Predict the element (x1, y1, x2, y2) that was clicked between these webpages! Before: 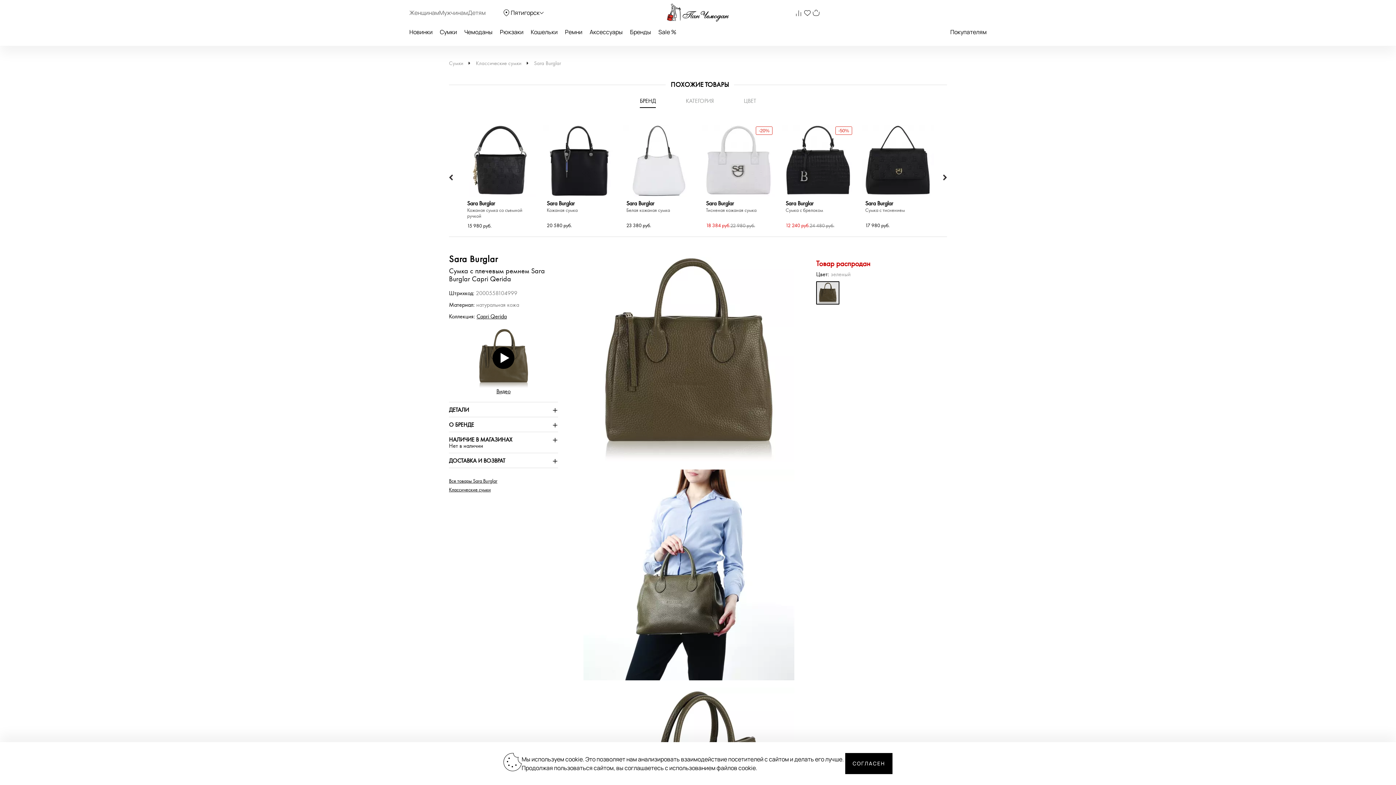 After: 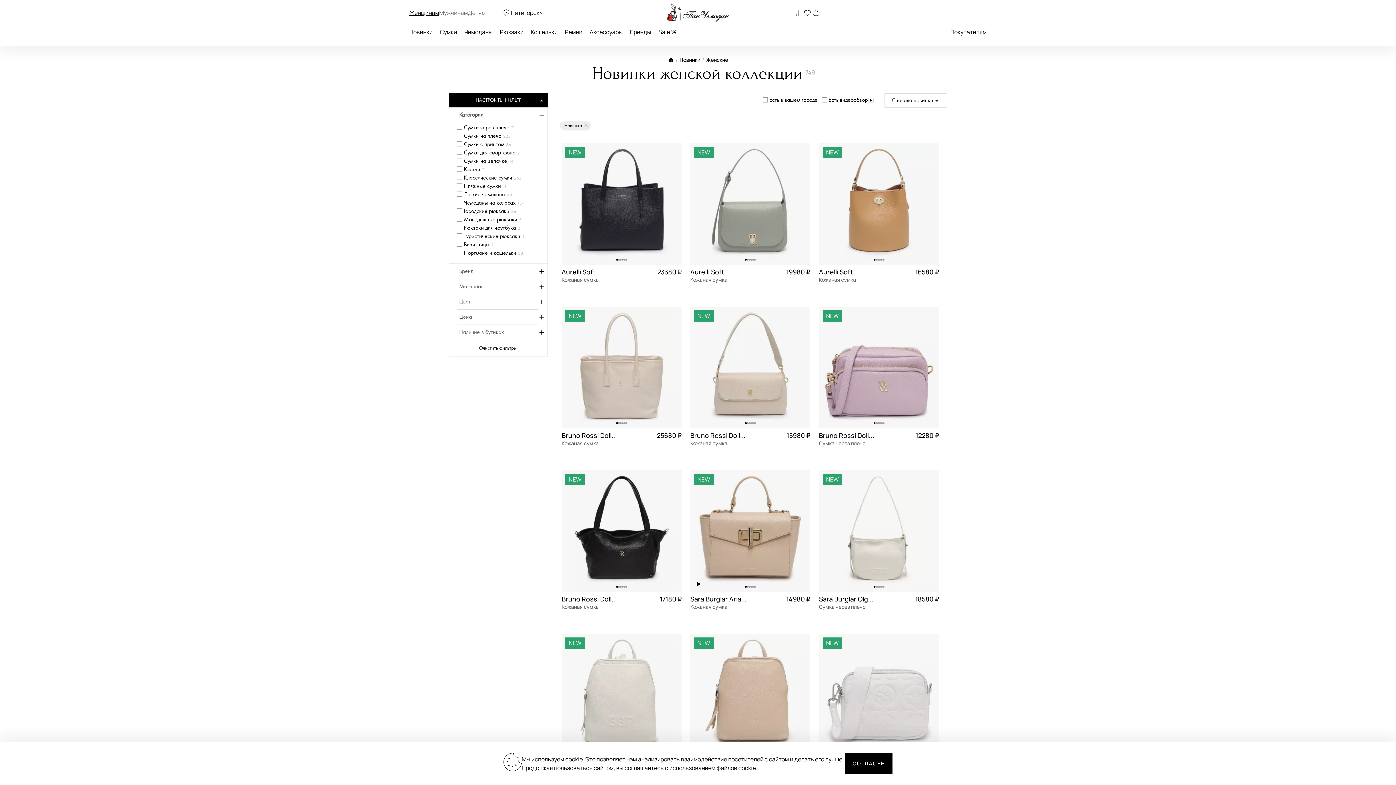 Action: label: Новинки bbox: (409, 28, 432, 36)